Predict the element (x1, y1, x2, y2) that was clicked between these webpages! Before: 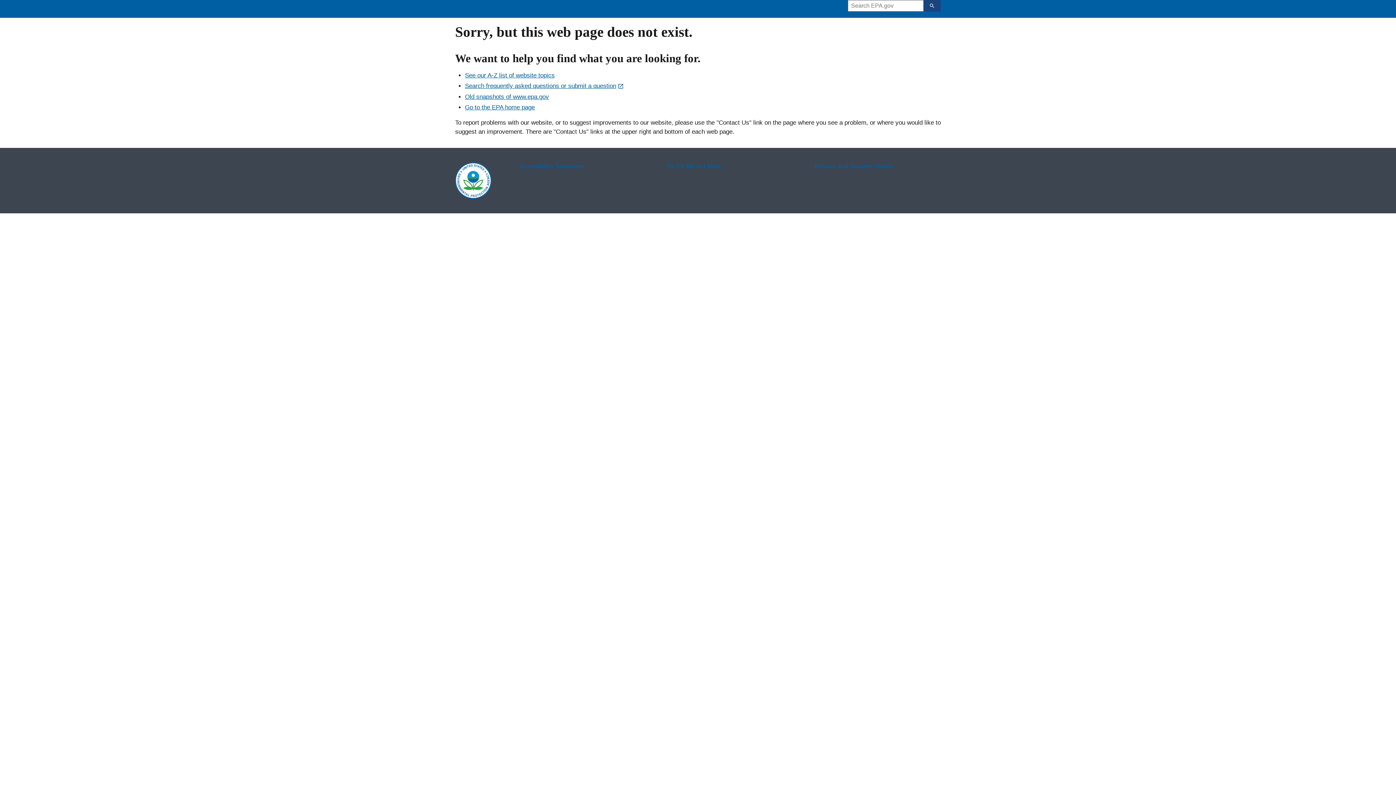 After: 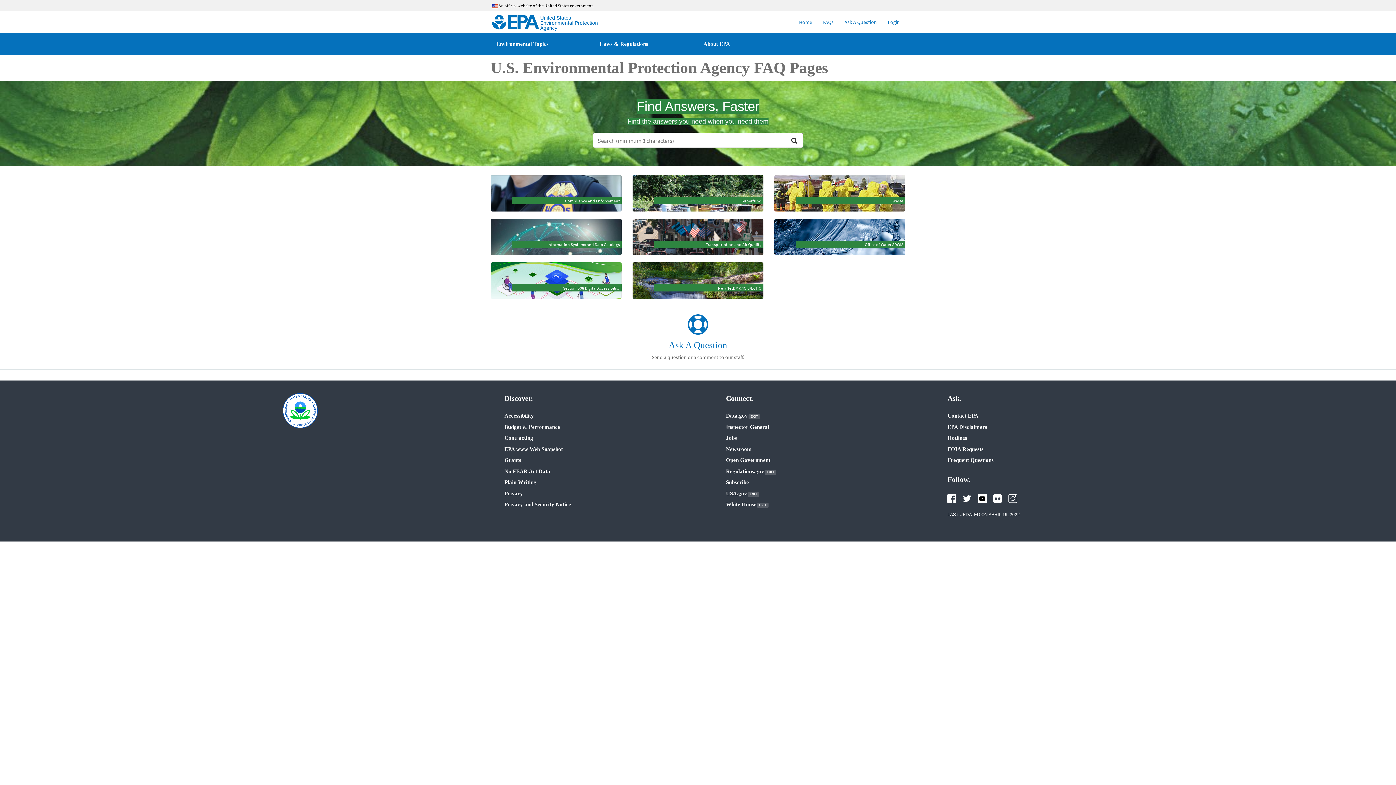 Action: label: Search frequently asked questions or submit a question bbox: (465, 82, 624, 89)